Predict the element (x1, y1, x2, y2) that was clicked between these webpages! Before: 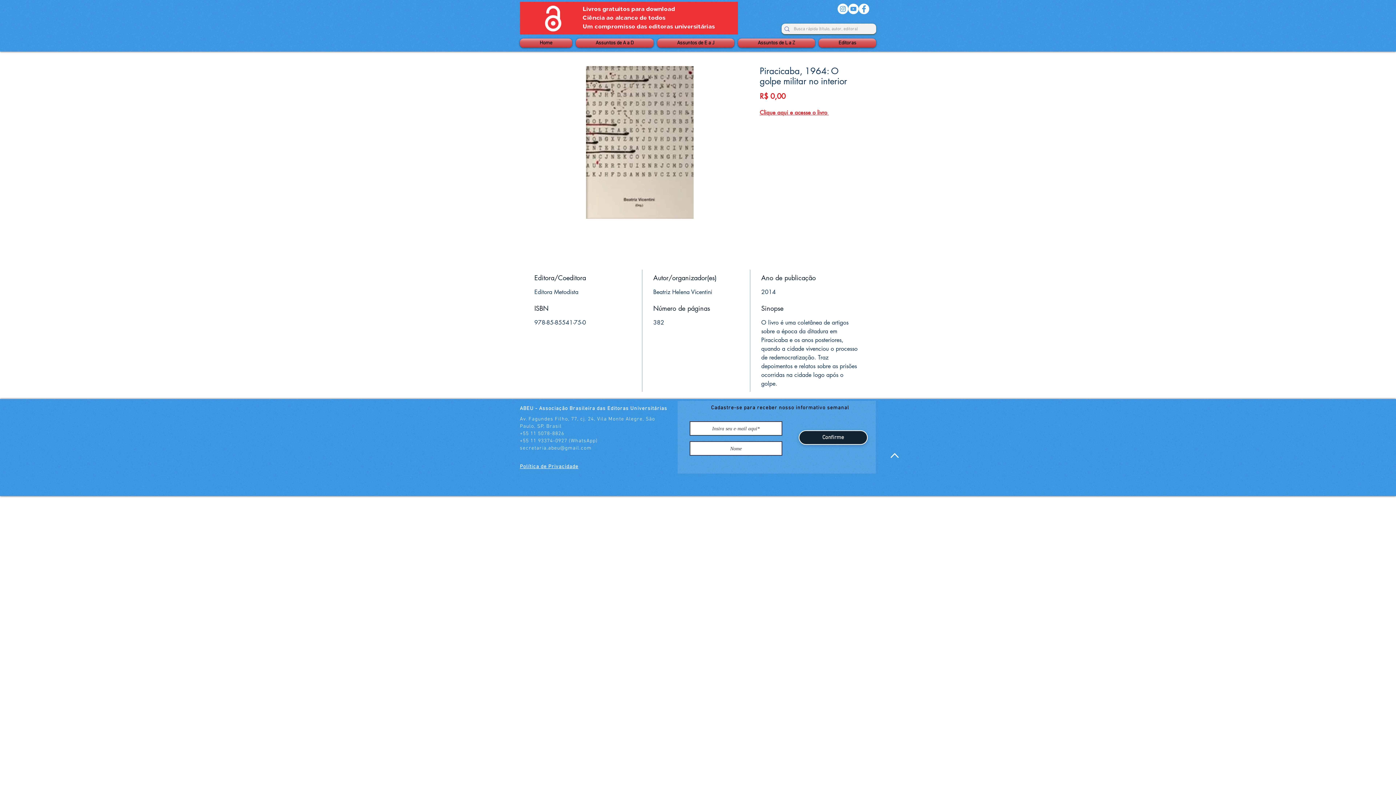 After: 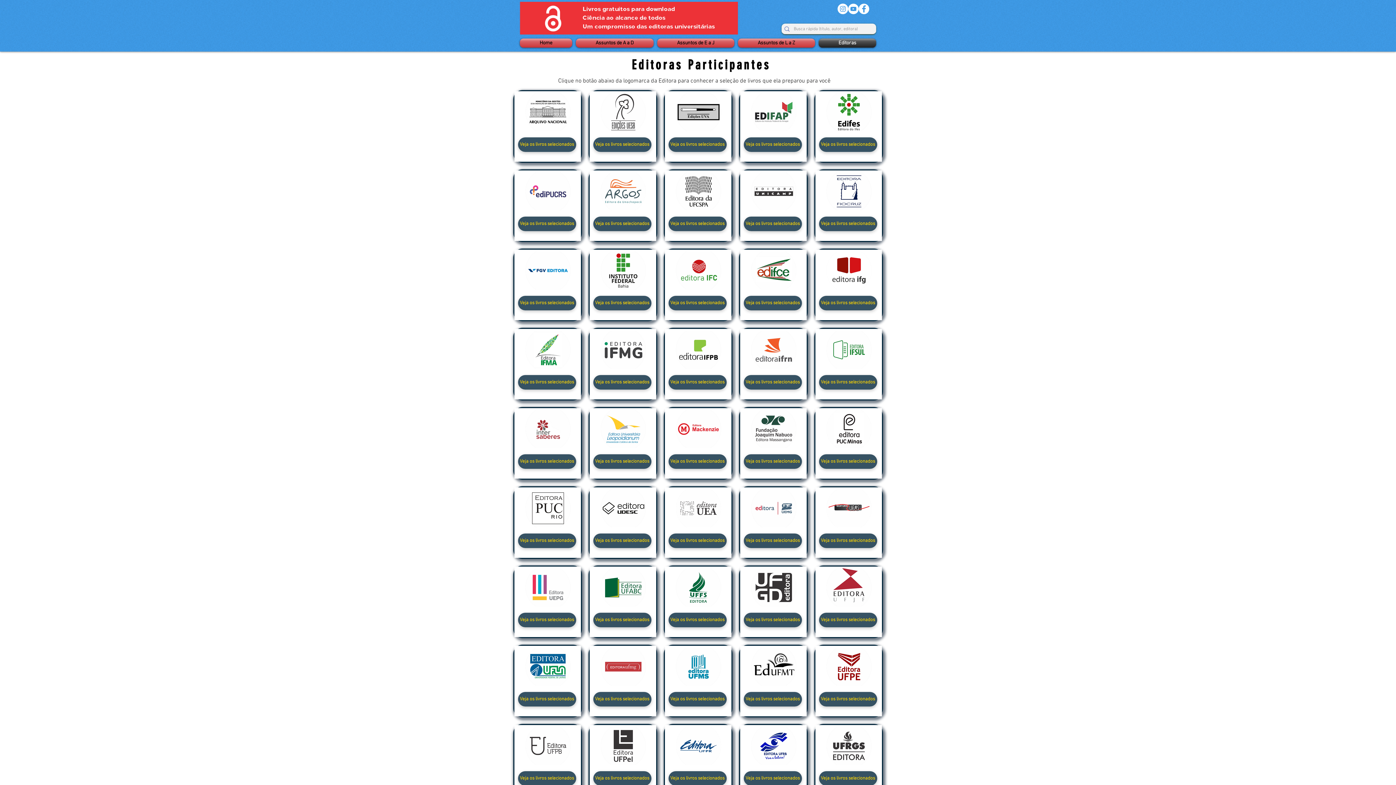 Action: label: Editoras bbox: (817, 38, 876, 47)